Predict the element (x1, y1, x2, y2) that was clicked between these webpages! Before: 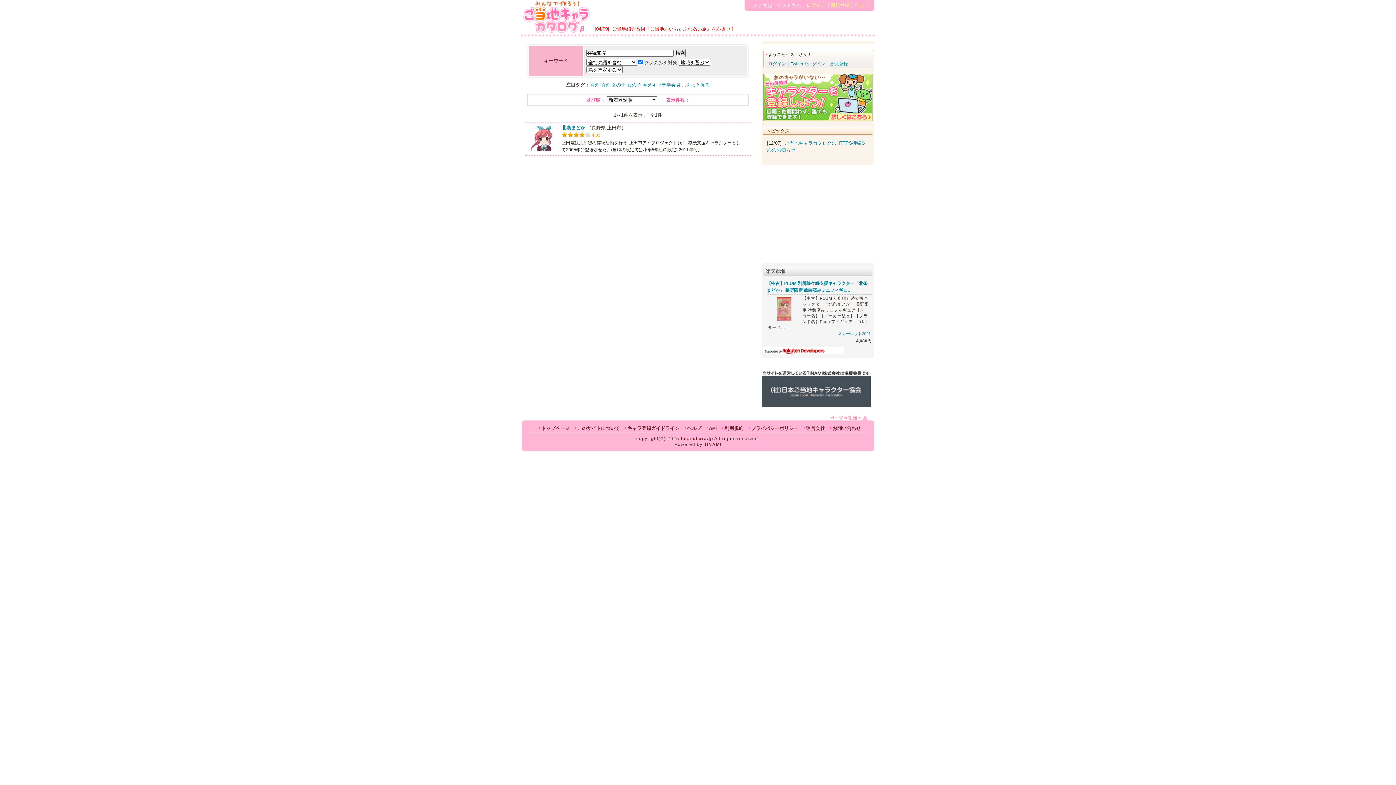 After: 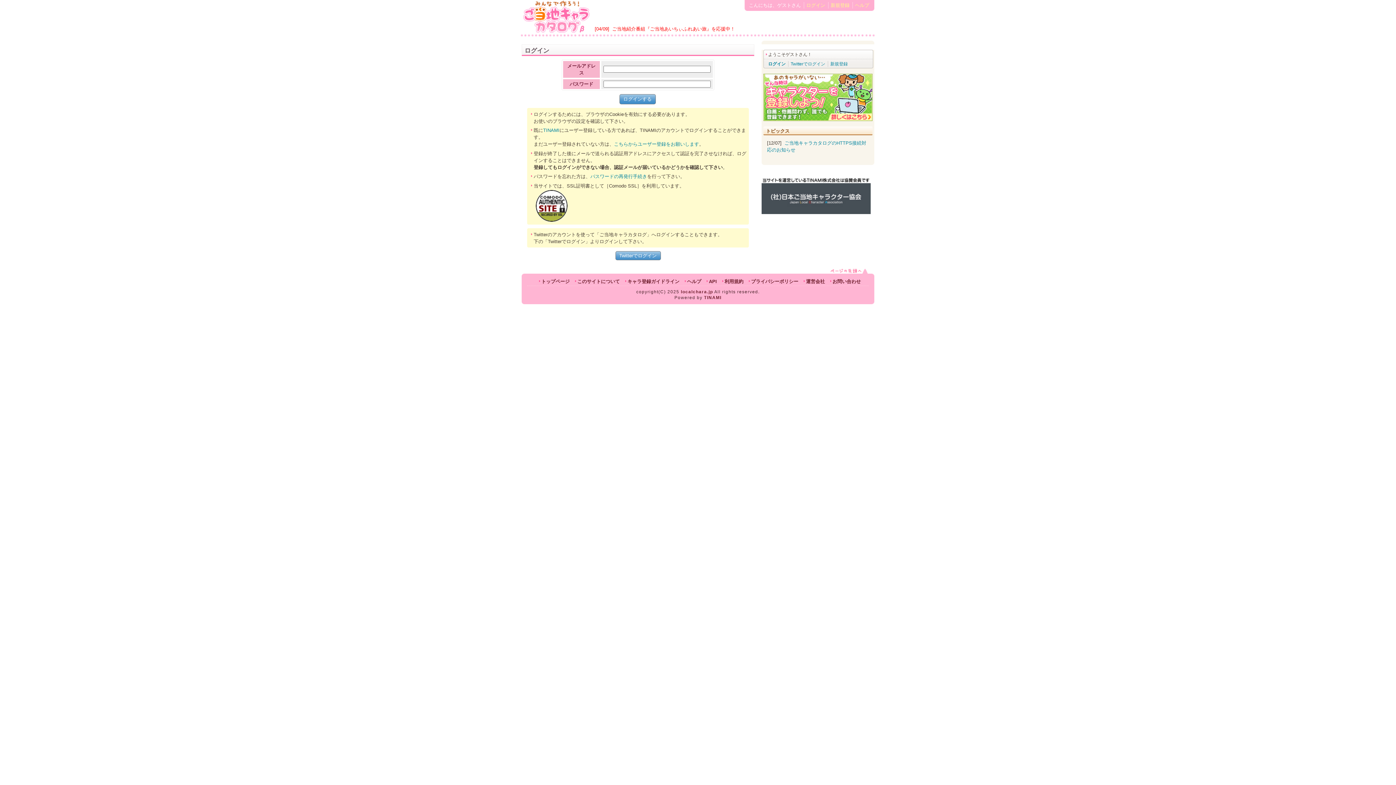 Action: label: ログイン bbox: (768, 61, 785, 66)